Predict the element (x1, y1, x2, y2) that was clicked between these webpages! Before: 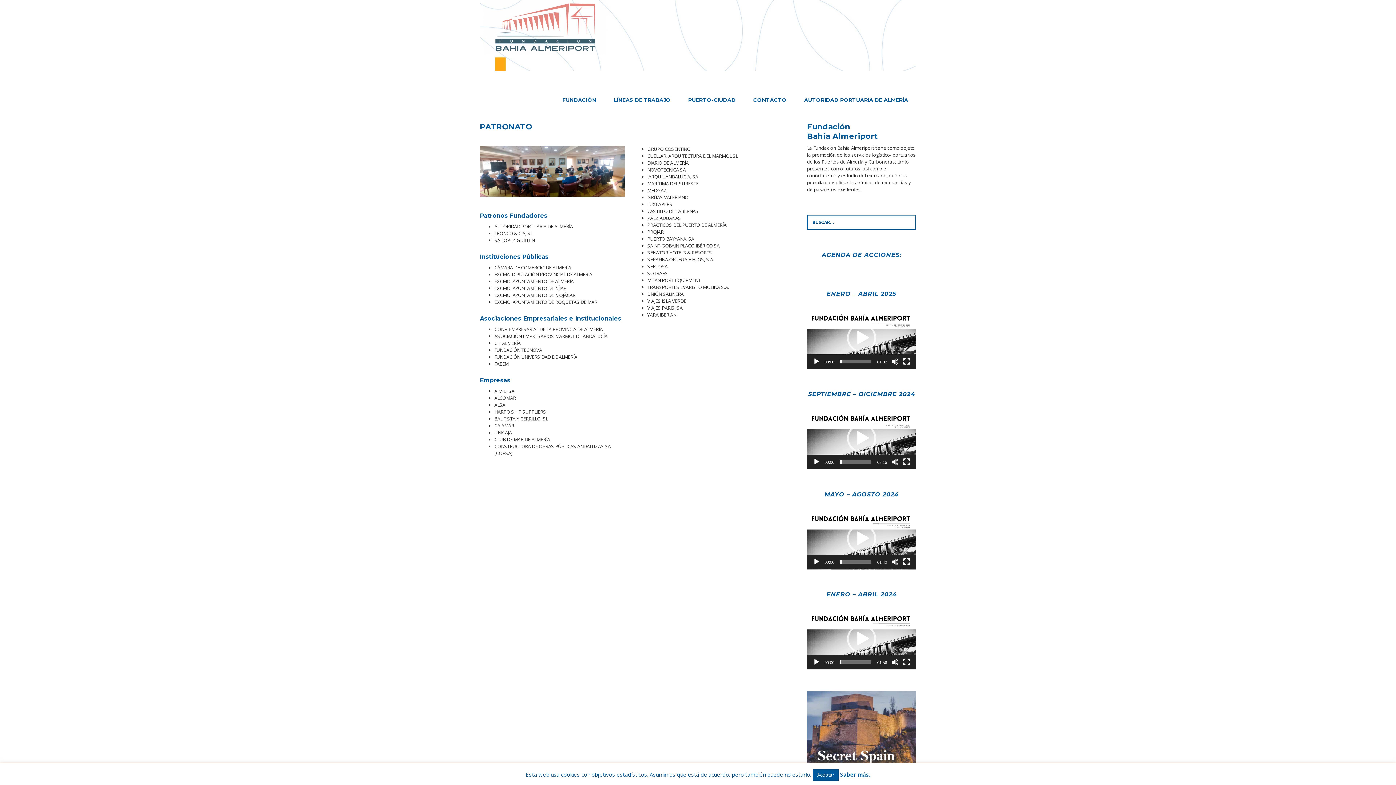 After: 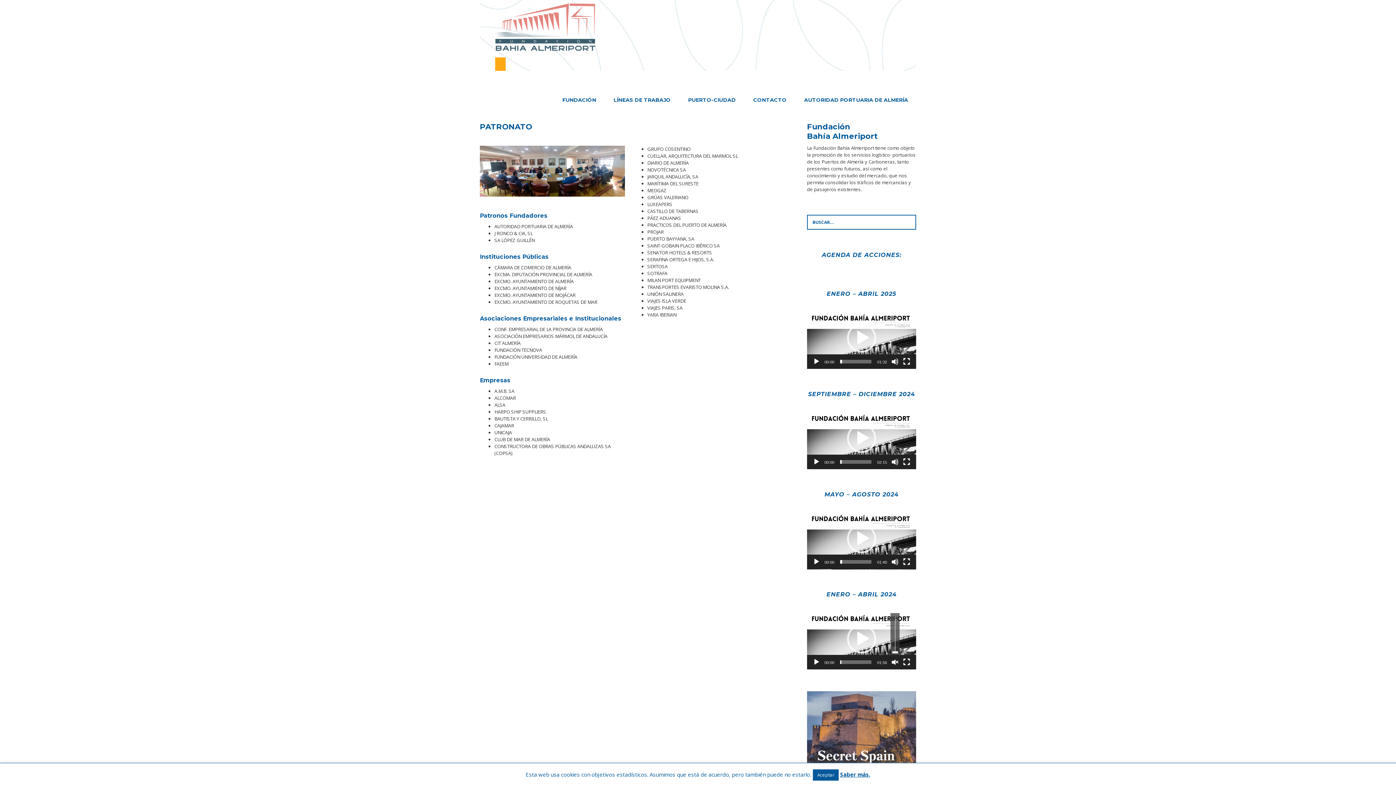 Action: label: Silenciar bbox: (891, 658, 898, 666)